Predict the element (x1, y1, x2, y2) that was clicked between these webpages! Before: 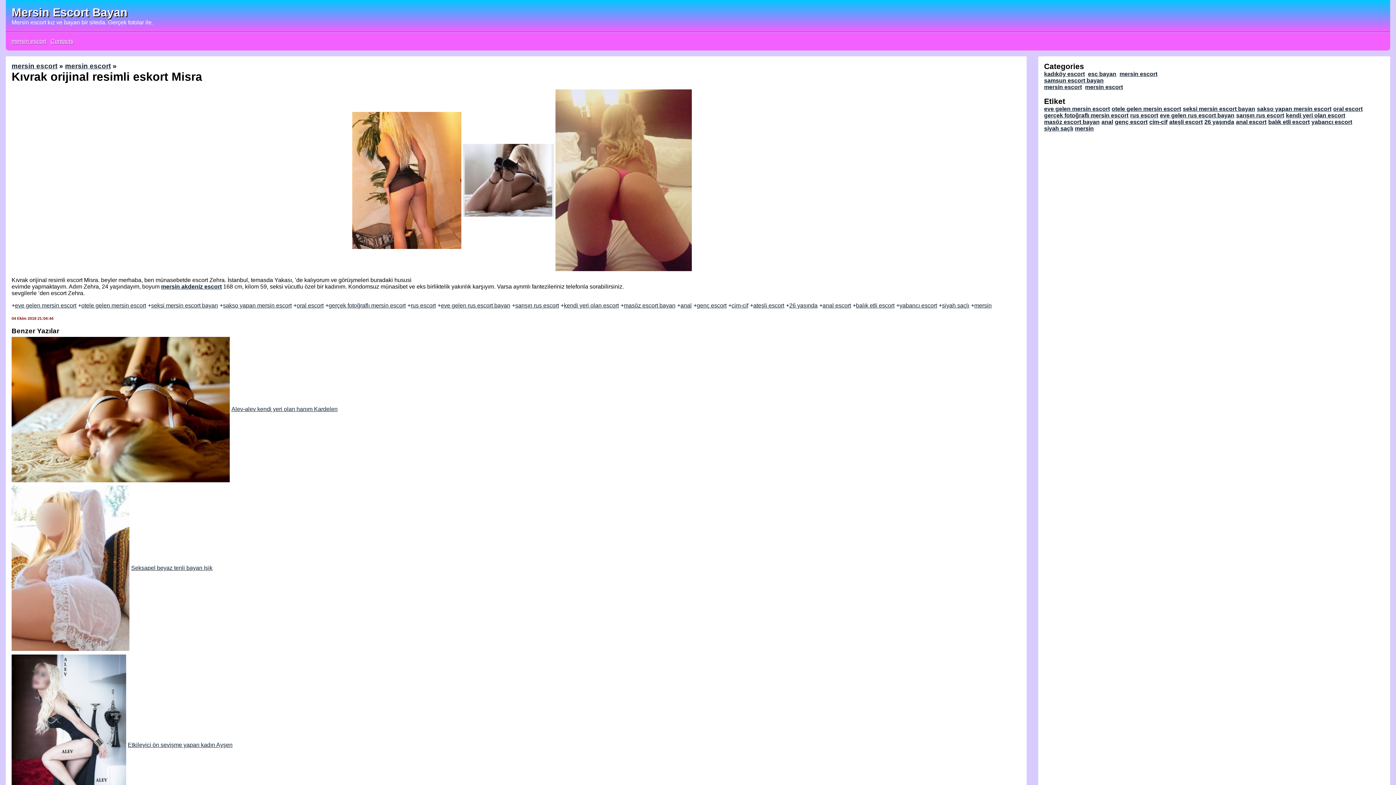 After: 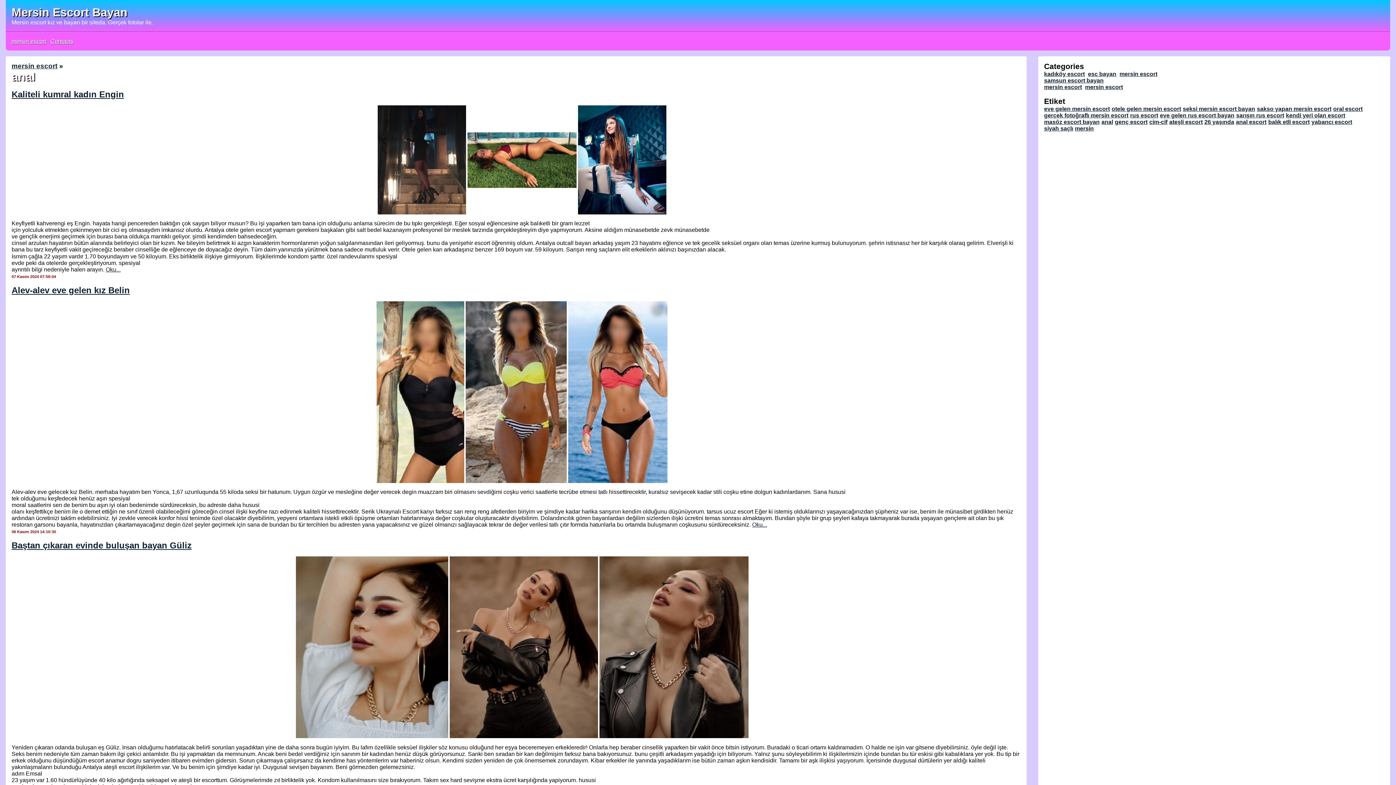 Action: label: anal bbox: (680, 302, 691, 308)